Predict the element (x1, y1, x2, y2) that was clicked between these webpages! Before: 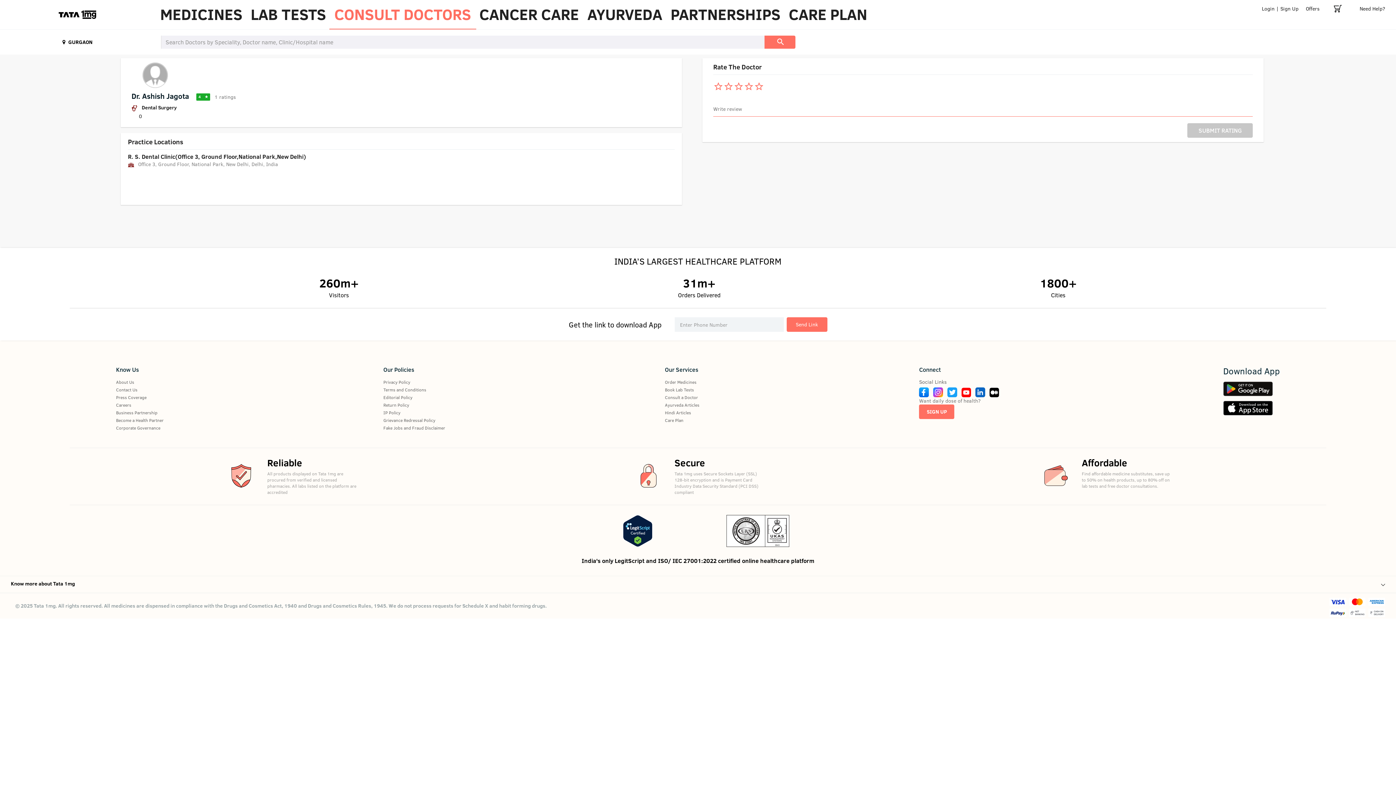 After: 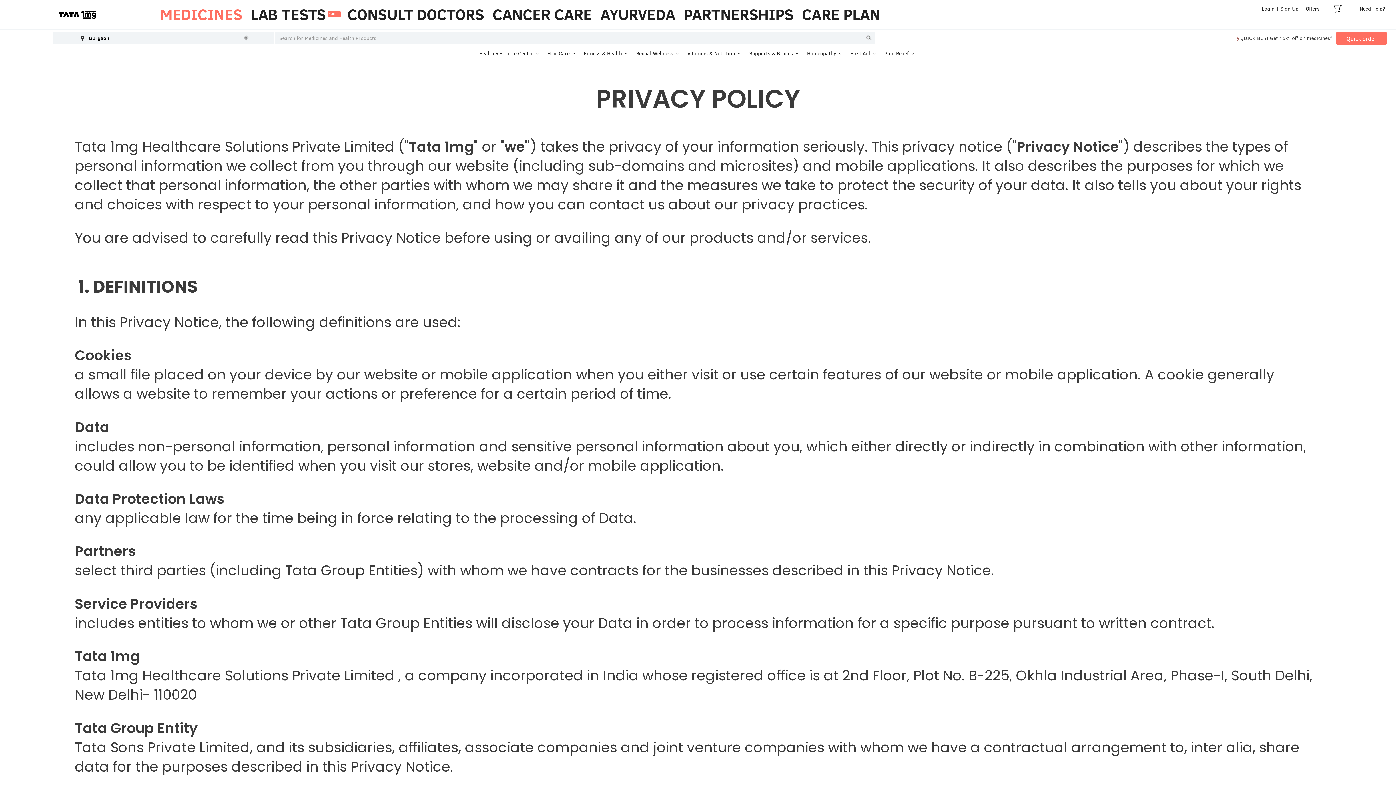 Action: bbox: (383, 378, 410, 385) label: Privacy Policy